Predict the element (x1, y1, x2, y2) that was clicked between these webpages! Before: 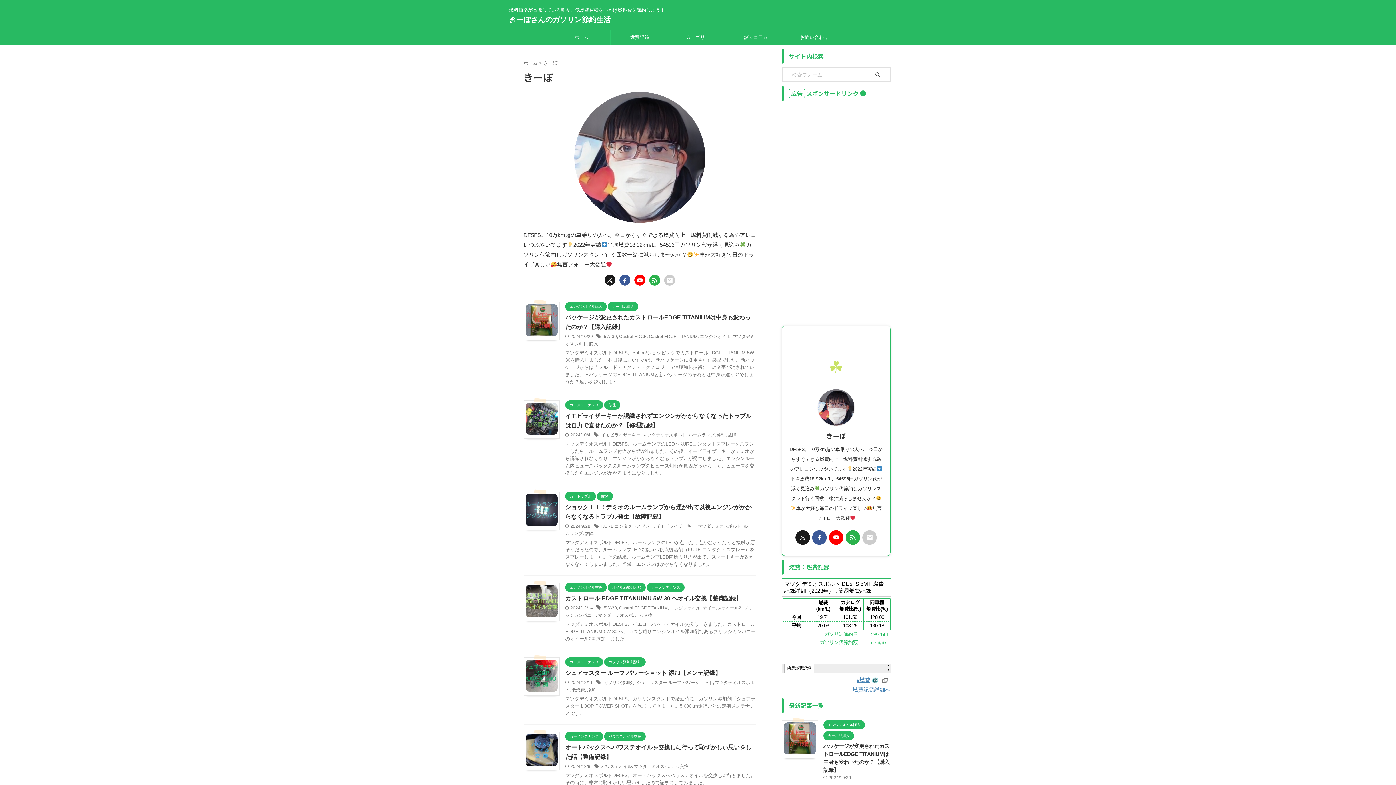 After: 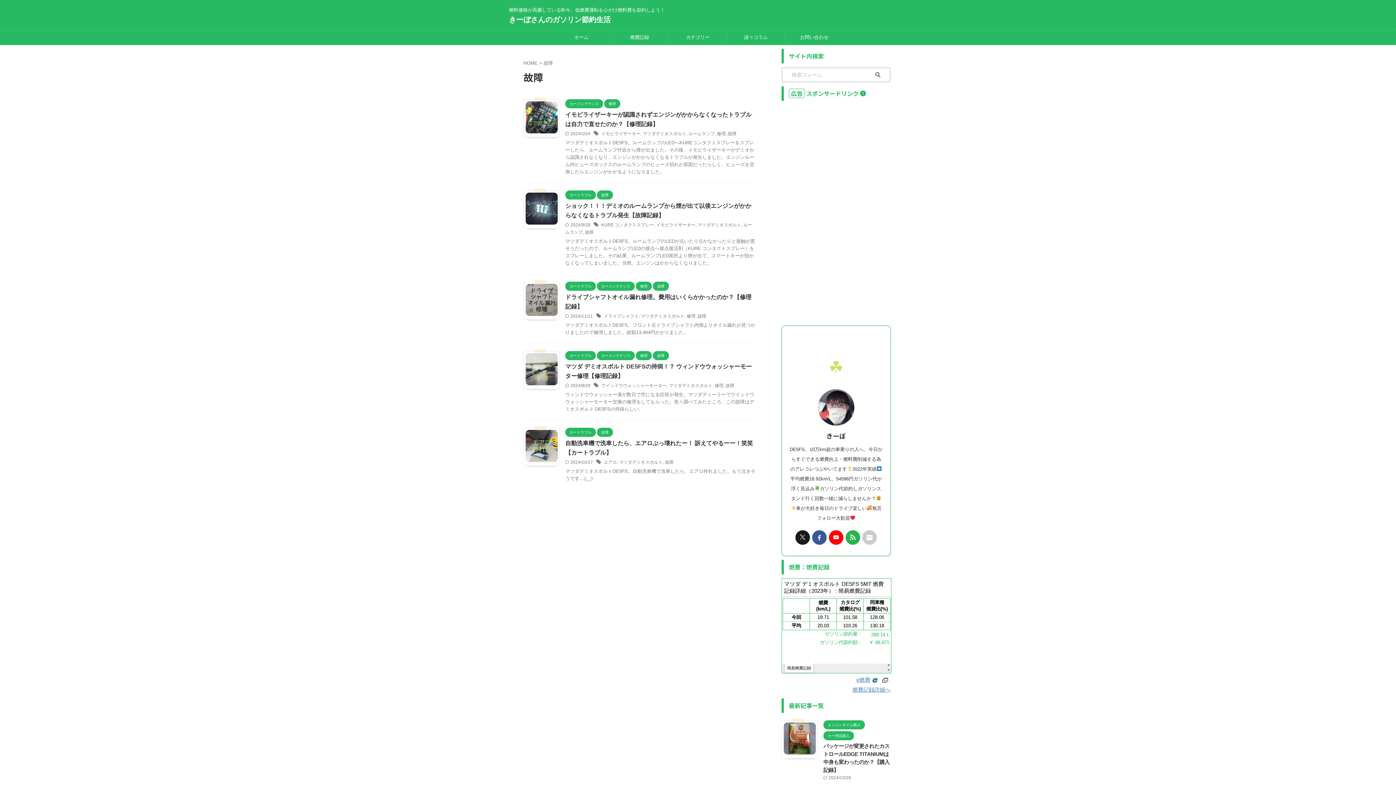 Action: bbox: (728, 432, 736, 437) label: 故障